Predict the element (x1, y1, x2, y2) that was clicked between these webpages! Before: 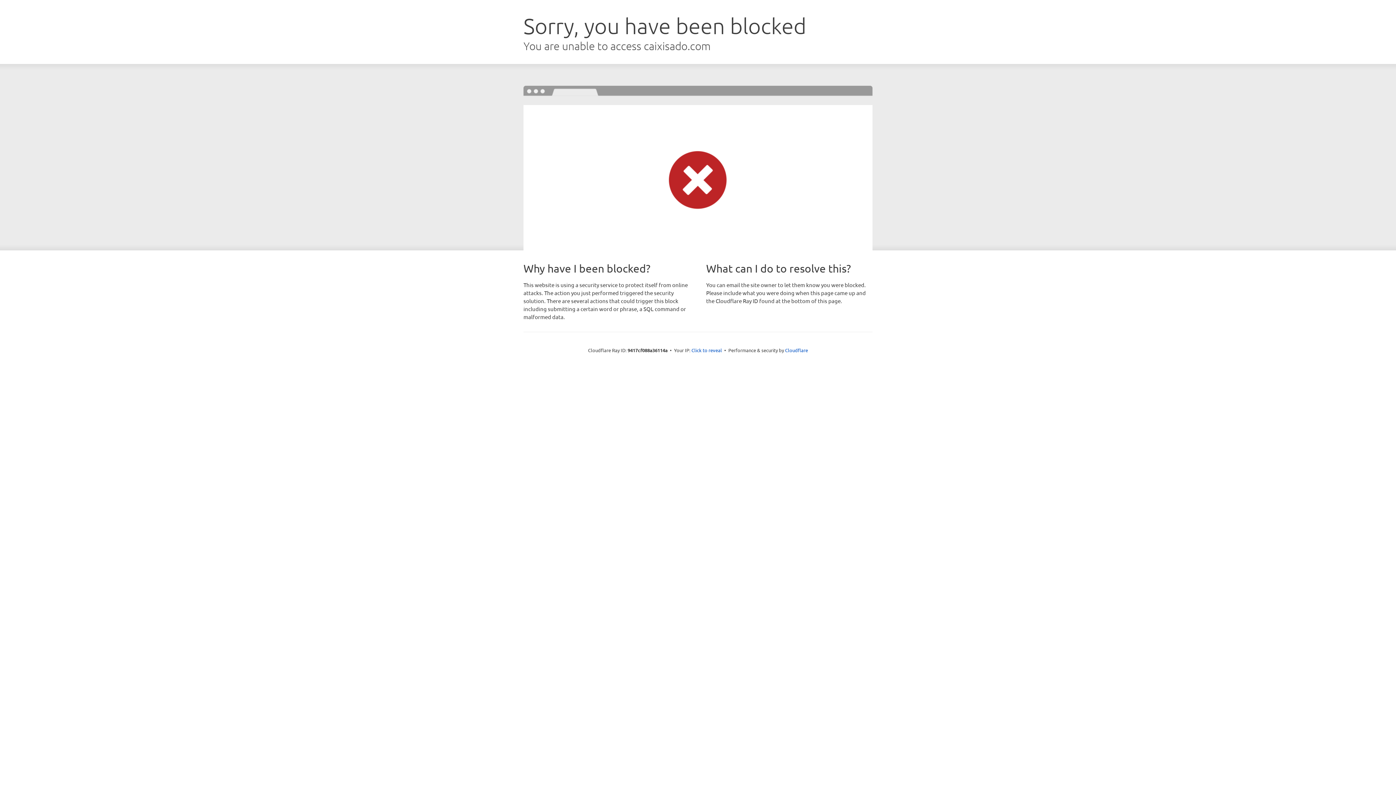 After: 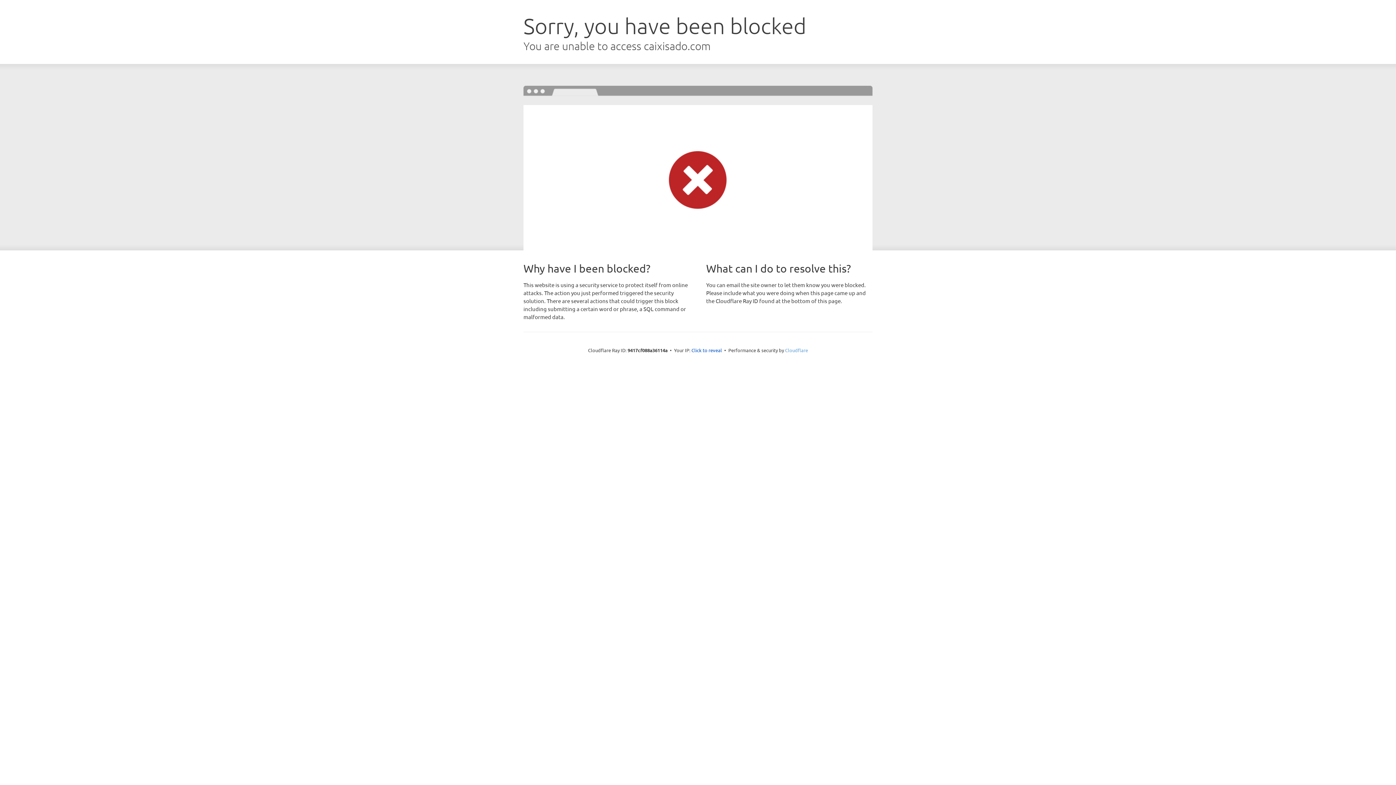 Action: bbox: (785, 347, 808, 353) label: Cloudflare